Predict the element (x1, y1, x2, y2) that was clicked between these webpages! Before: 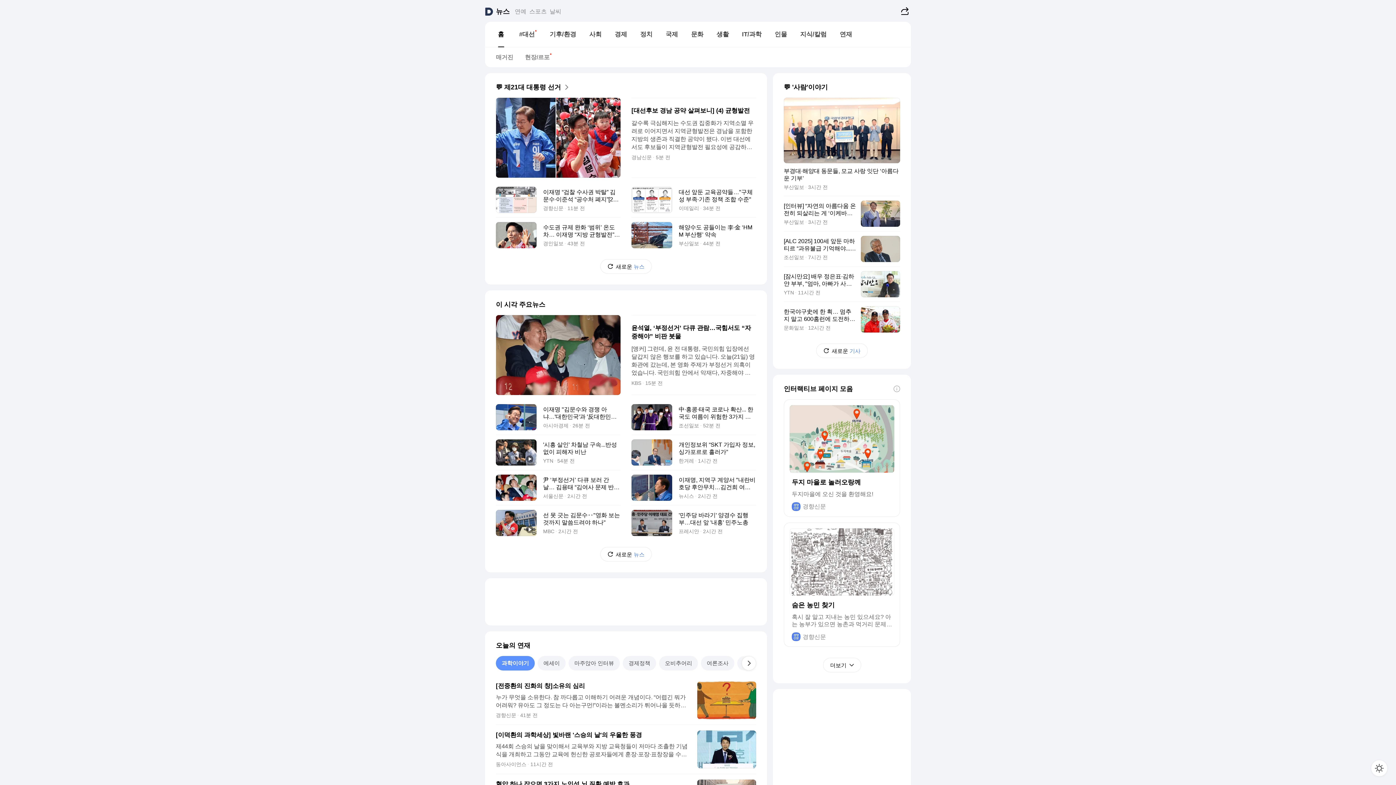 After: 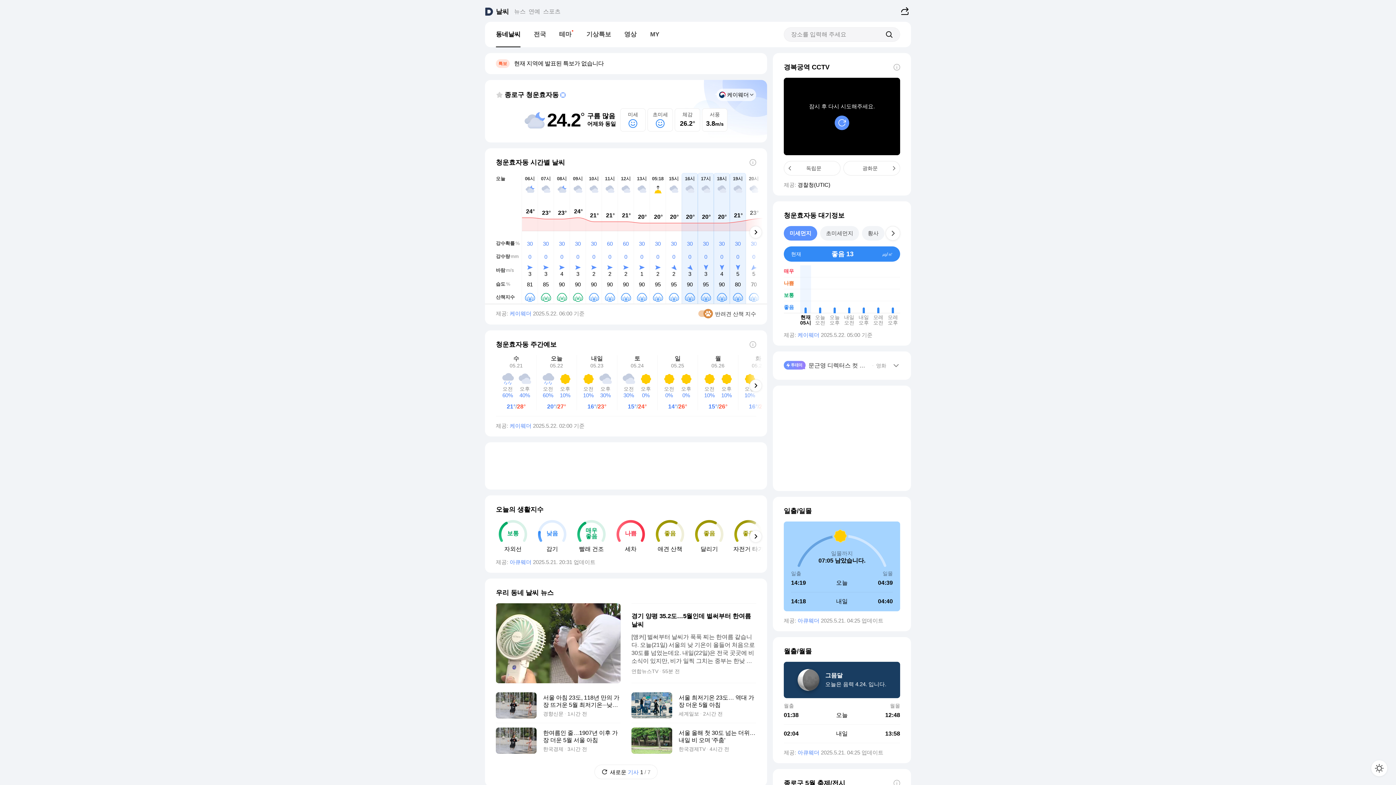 Action: label: 날씨 bbox: (548, 0, 562, 21)